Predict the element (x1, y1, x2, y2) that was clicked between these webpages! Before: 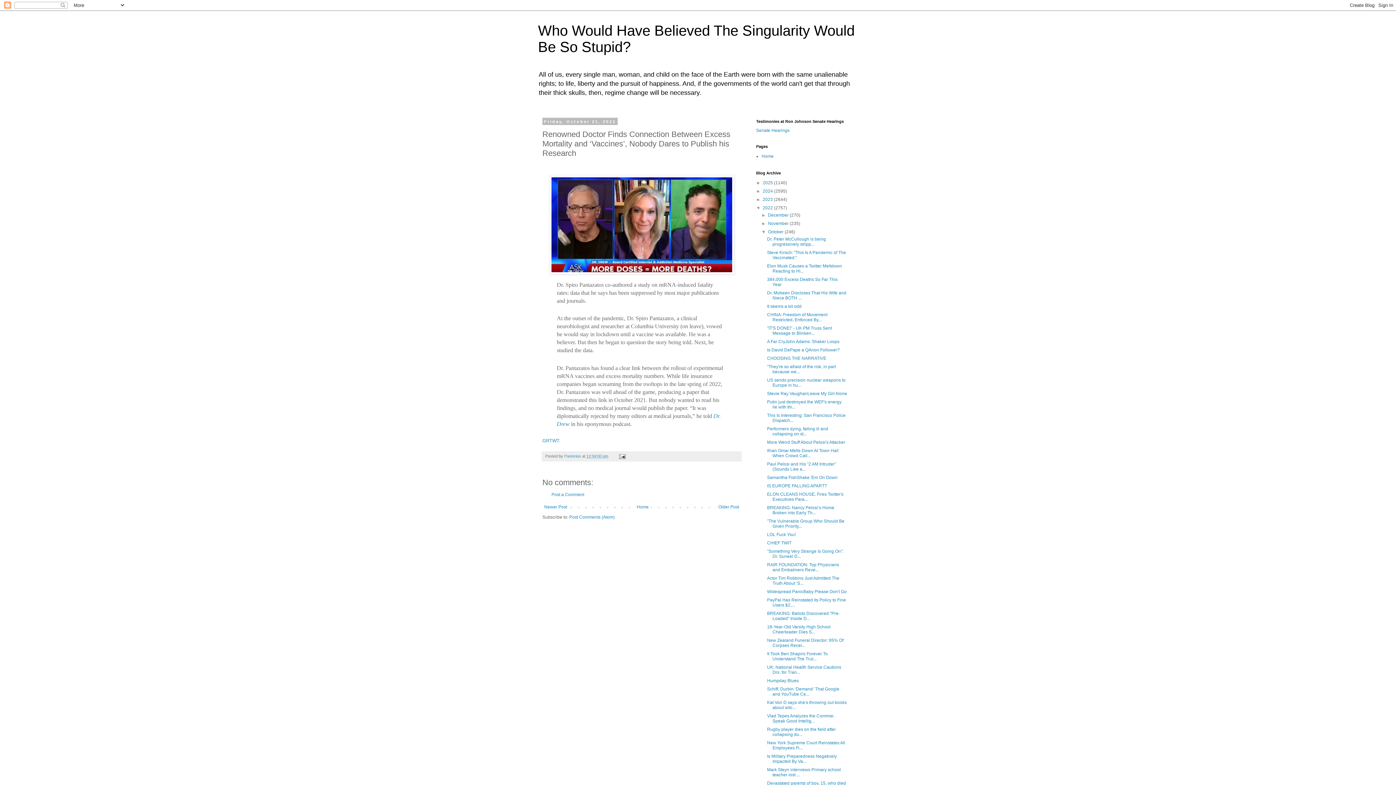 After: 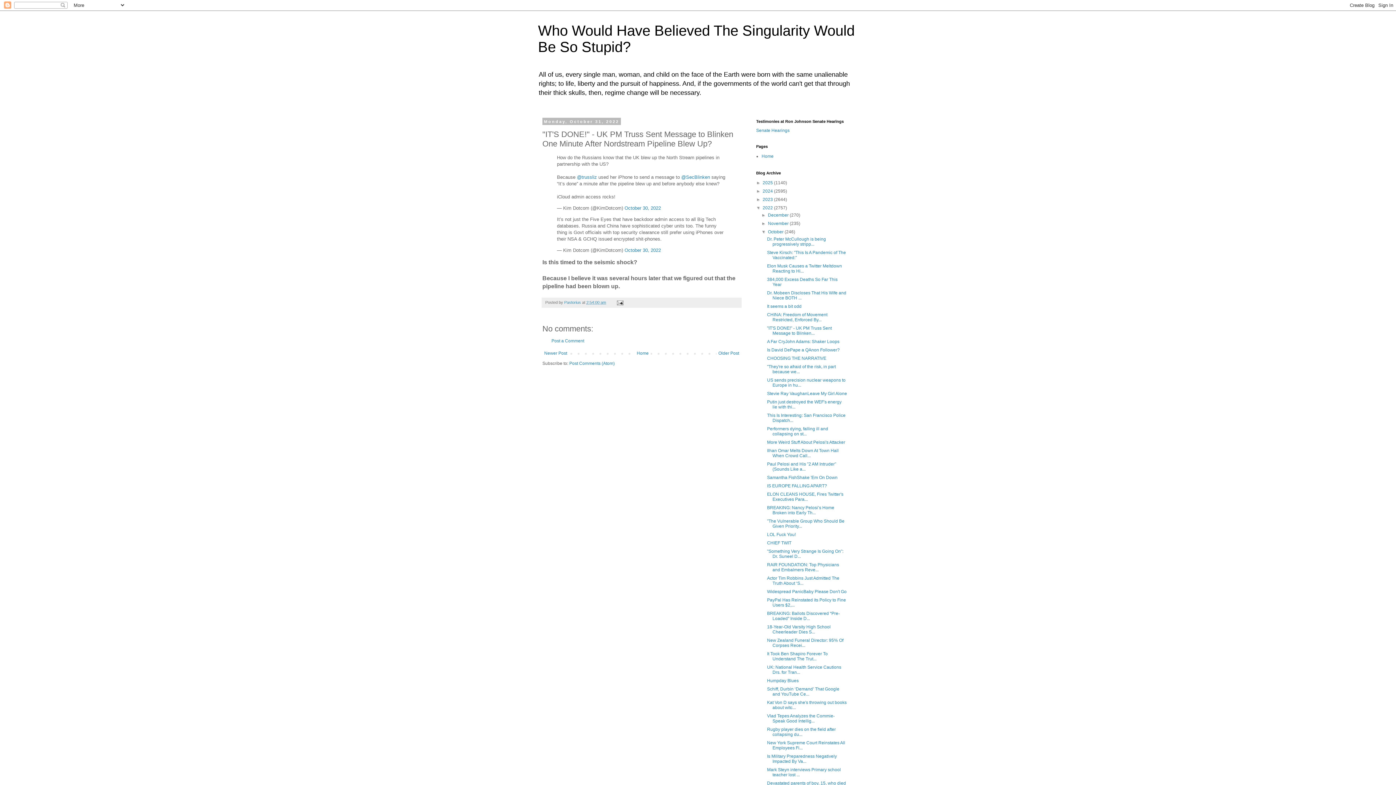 Action: label: "IT'S DONE!" - UK PM Truss Sent Message to Blinken... bbox: (767, 325, 831, 336)